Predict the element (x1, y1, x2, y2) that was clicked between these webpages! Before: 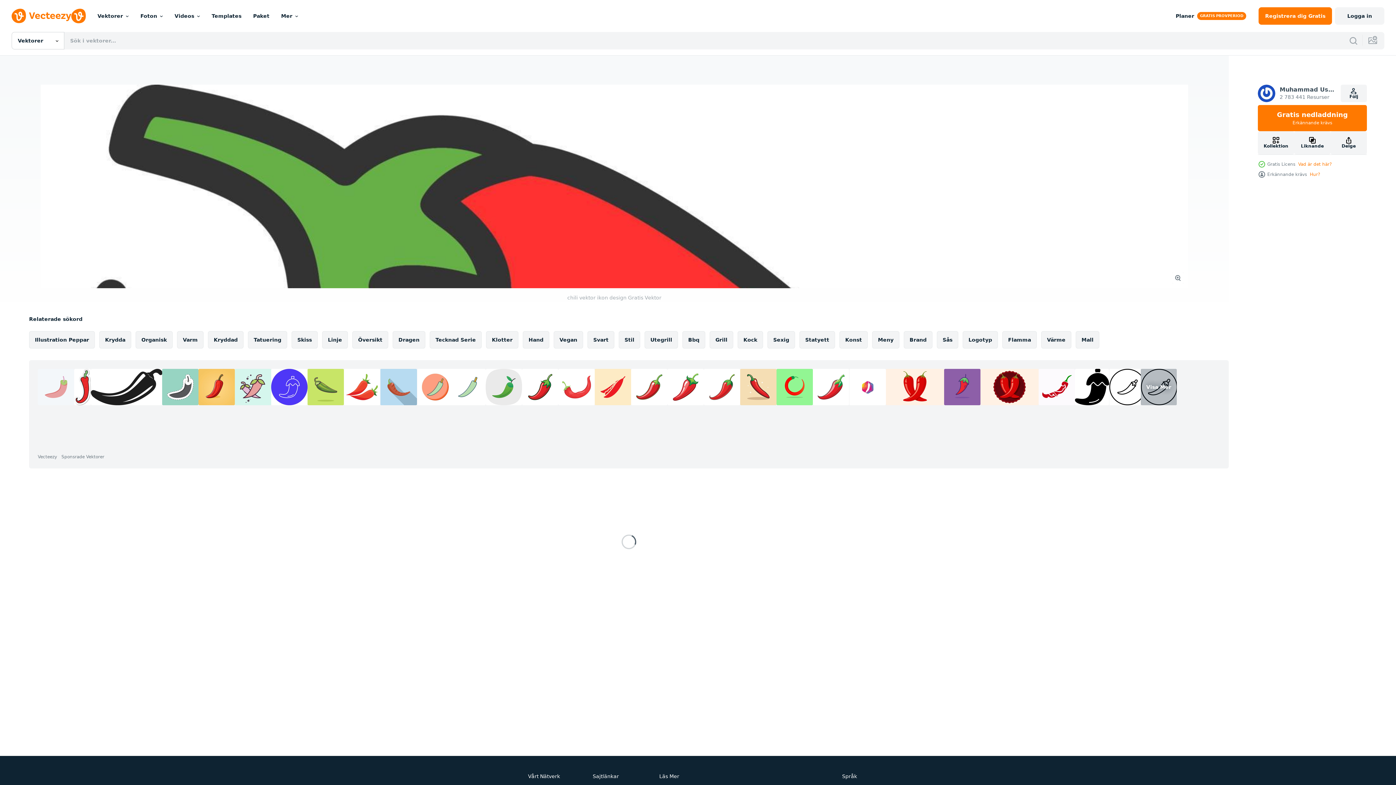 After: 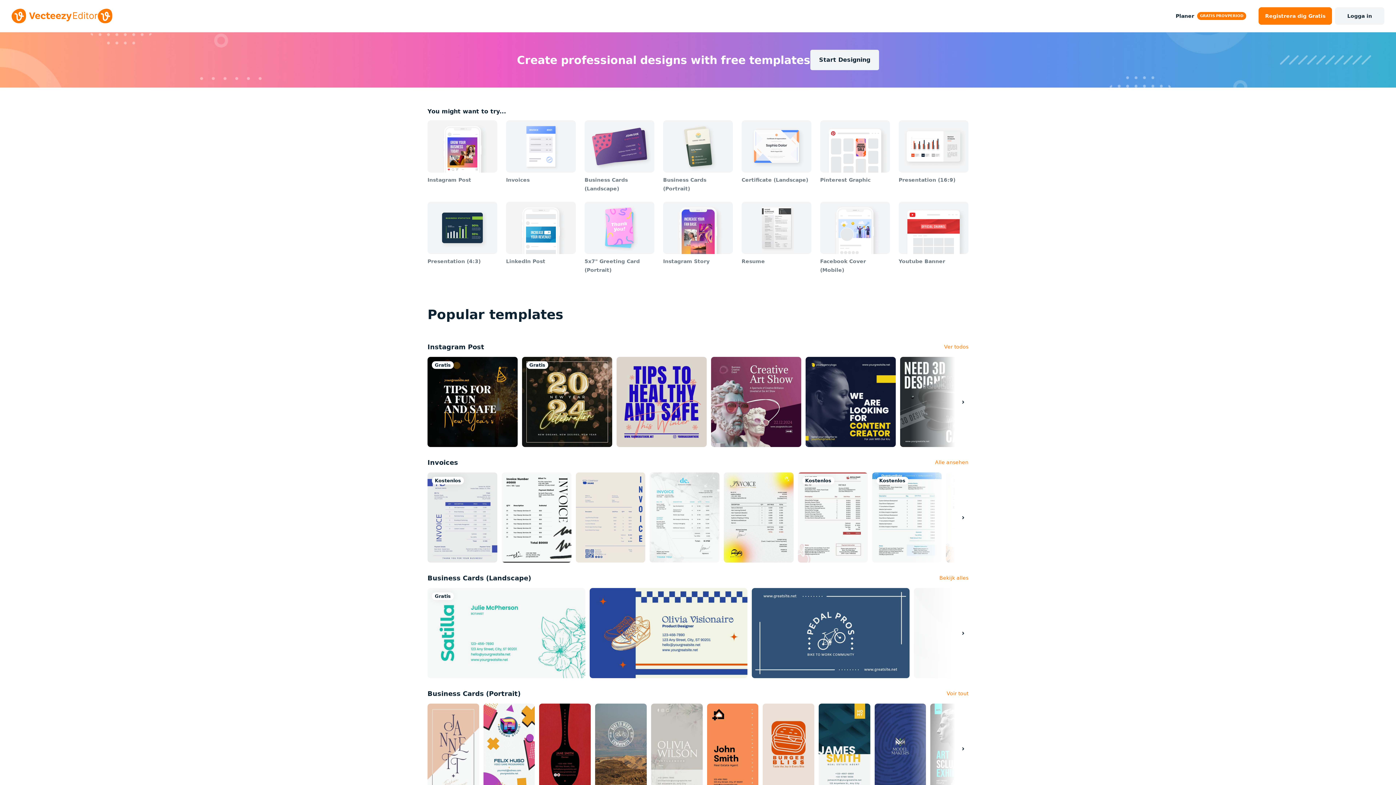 Action: bbox: (205, 0, 247, 32) label: Templates